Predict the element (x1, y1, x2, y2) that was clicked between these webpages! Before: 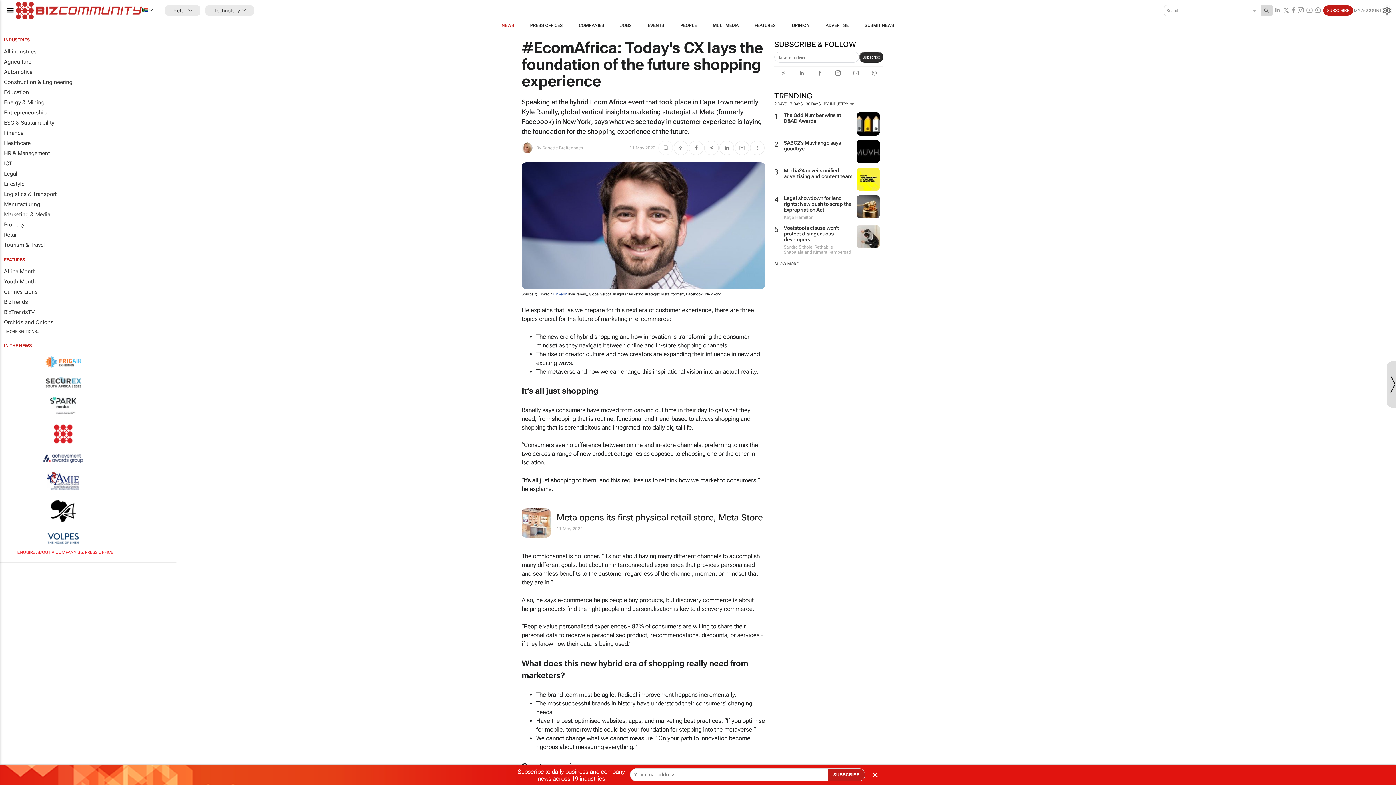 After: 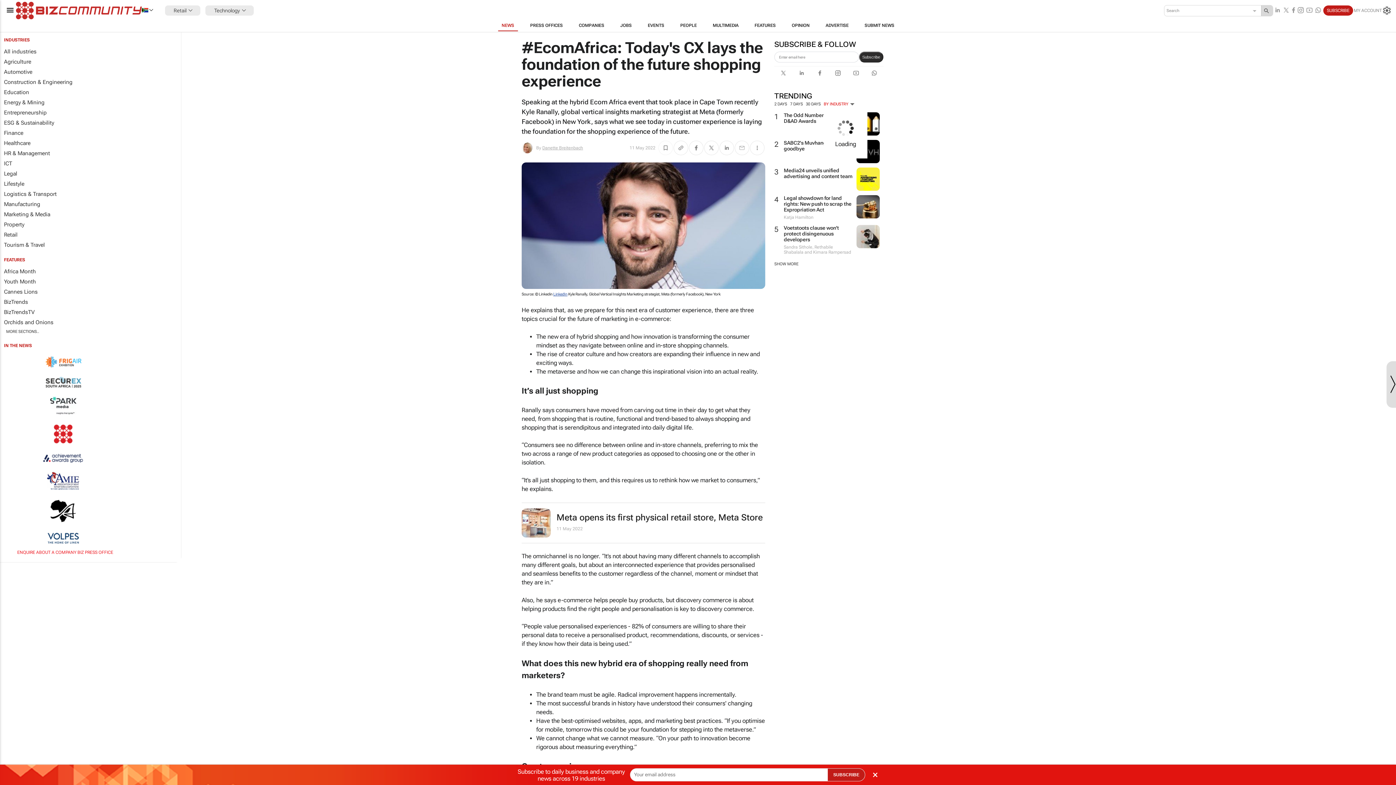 Action: label: BY INDUSTRY  bbox: (823, 101, 856, 106)